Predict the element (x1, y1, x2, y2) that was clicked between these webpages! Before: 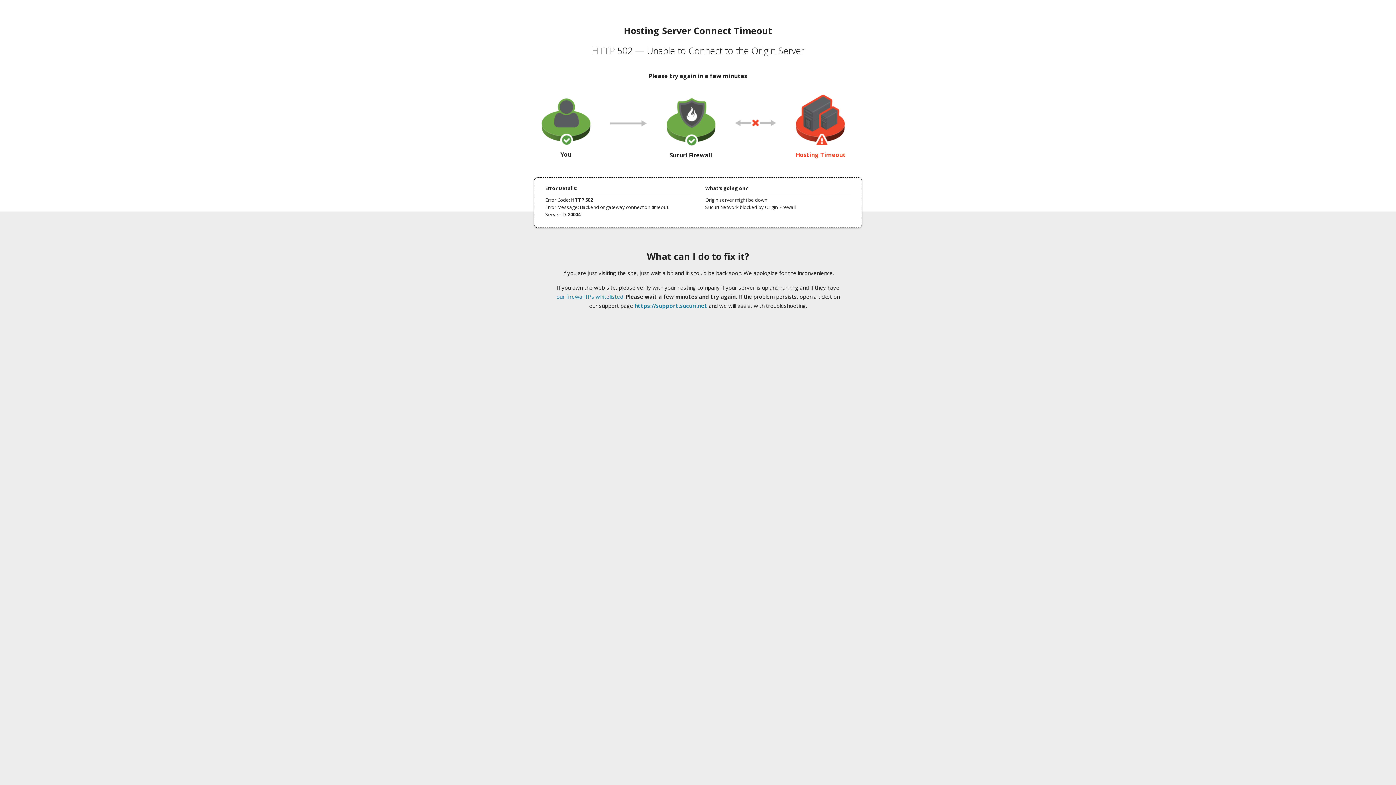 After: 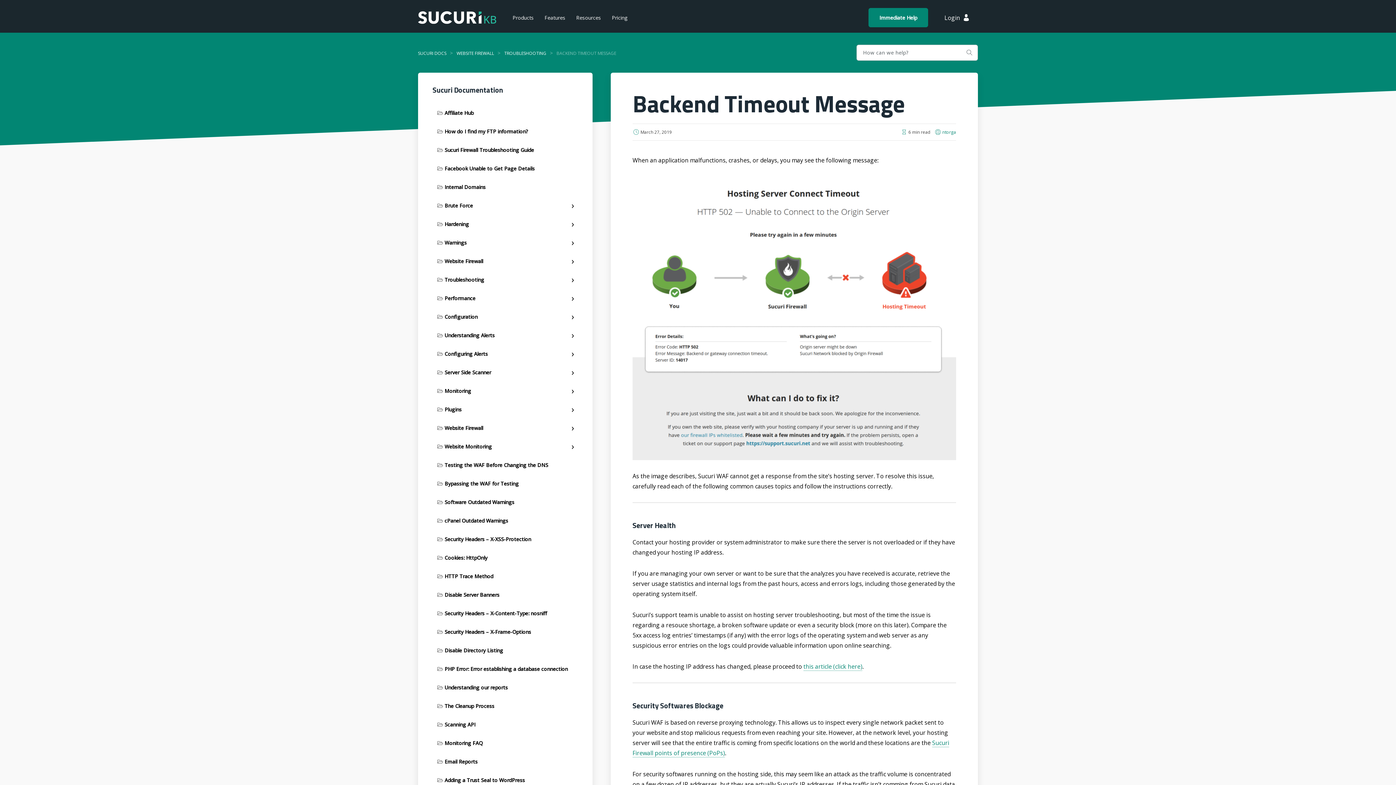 Action: label: our firewall IPs whitelisted bbox: (556, 293, 623, 300)